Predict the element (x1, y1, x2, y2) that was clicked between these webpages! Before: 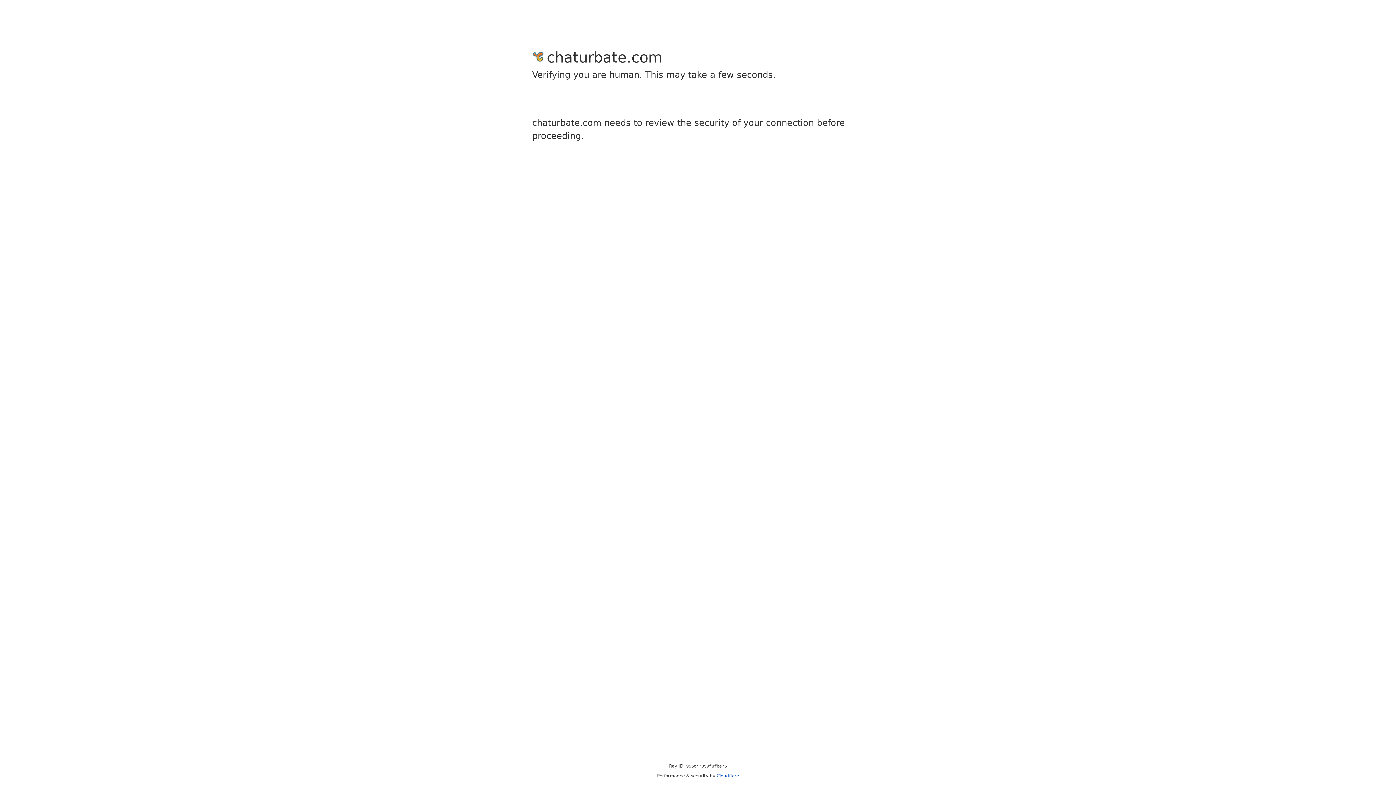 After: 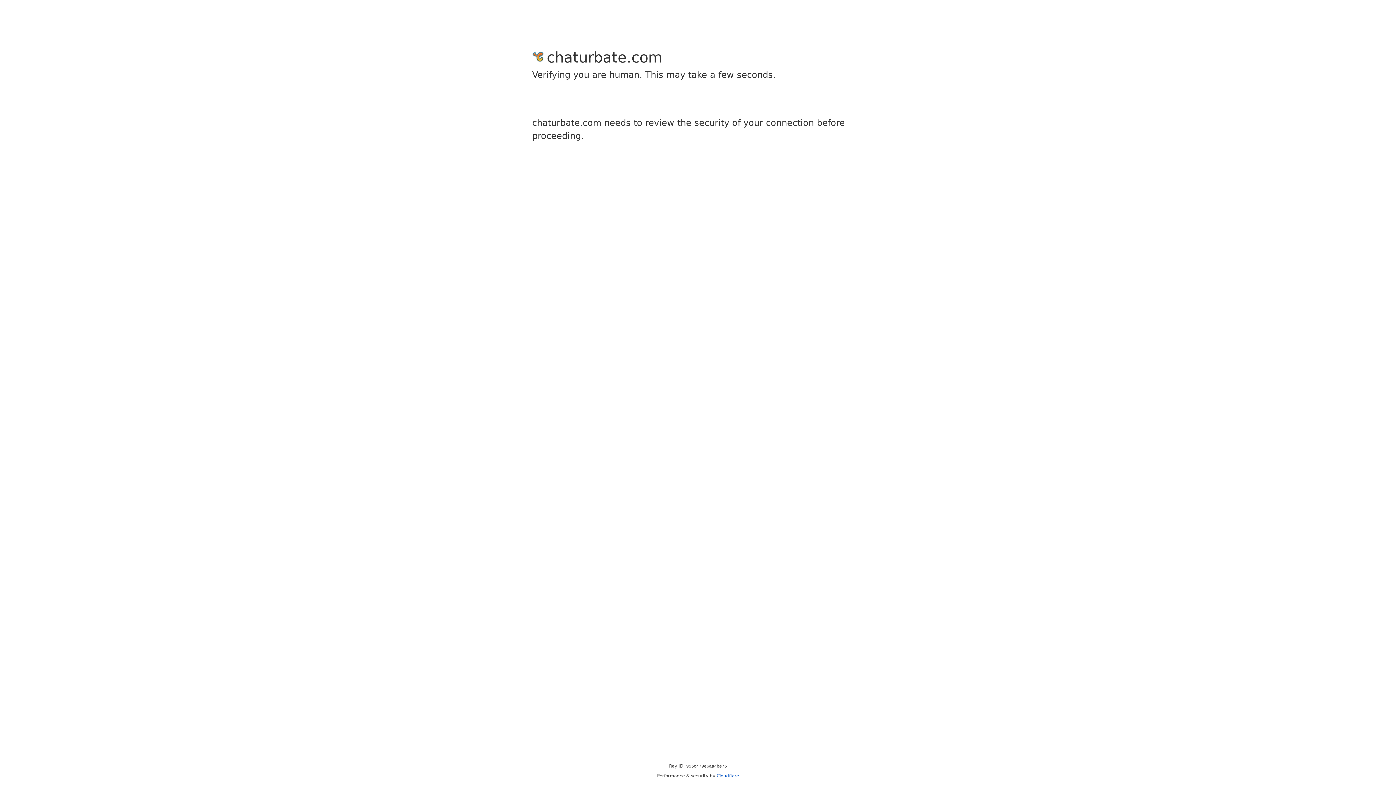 Action: bbox: (716, 773, 739, 778) label: Cloudflare